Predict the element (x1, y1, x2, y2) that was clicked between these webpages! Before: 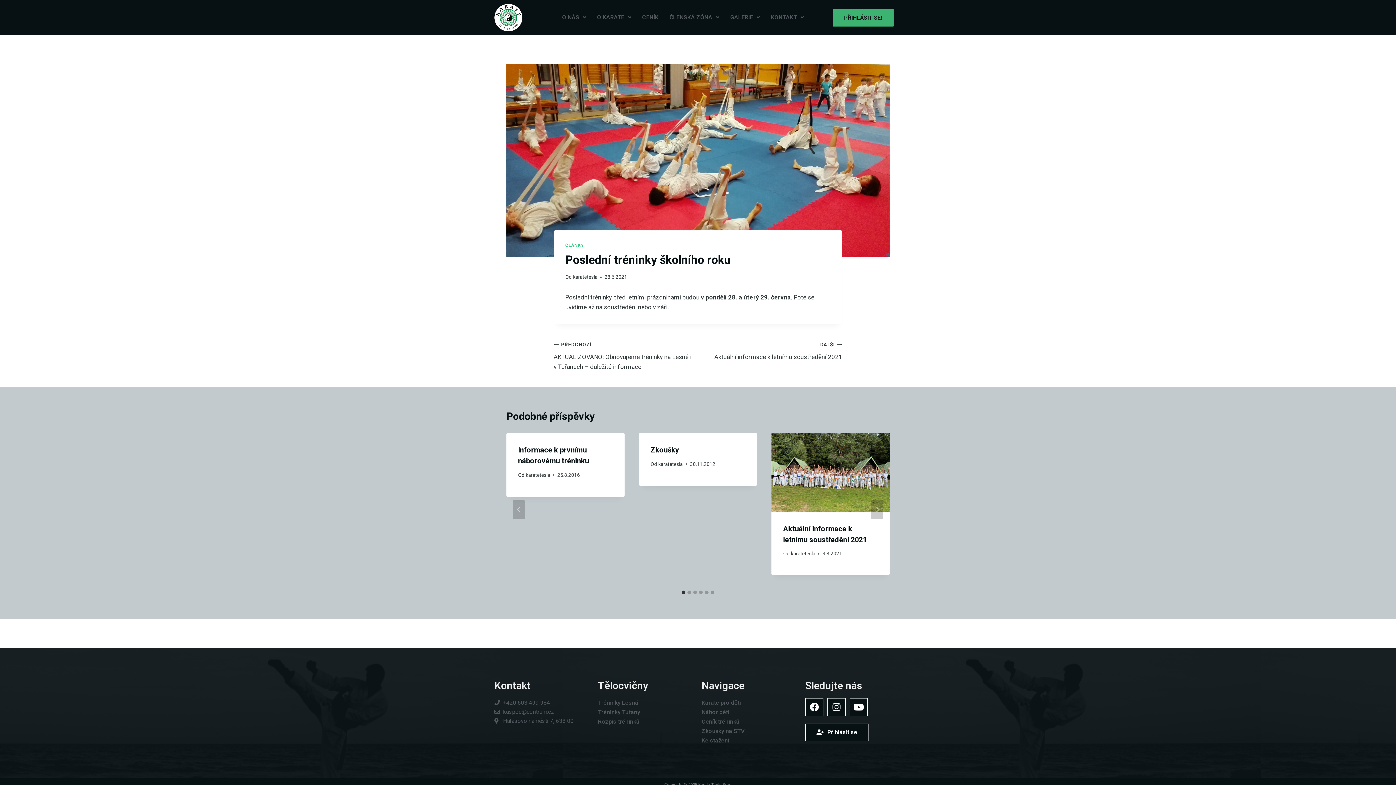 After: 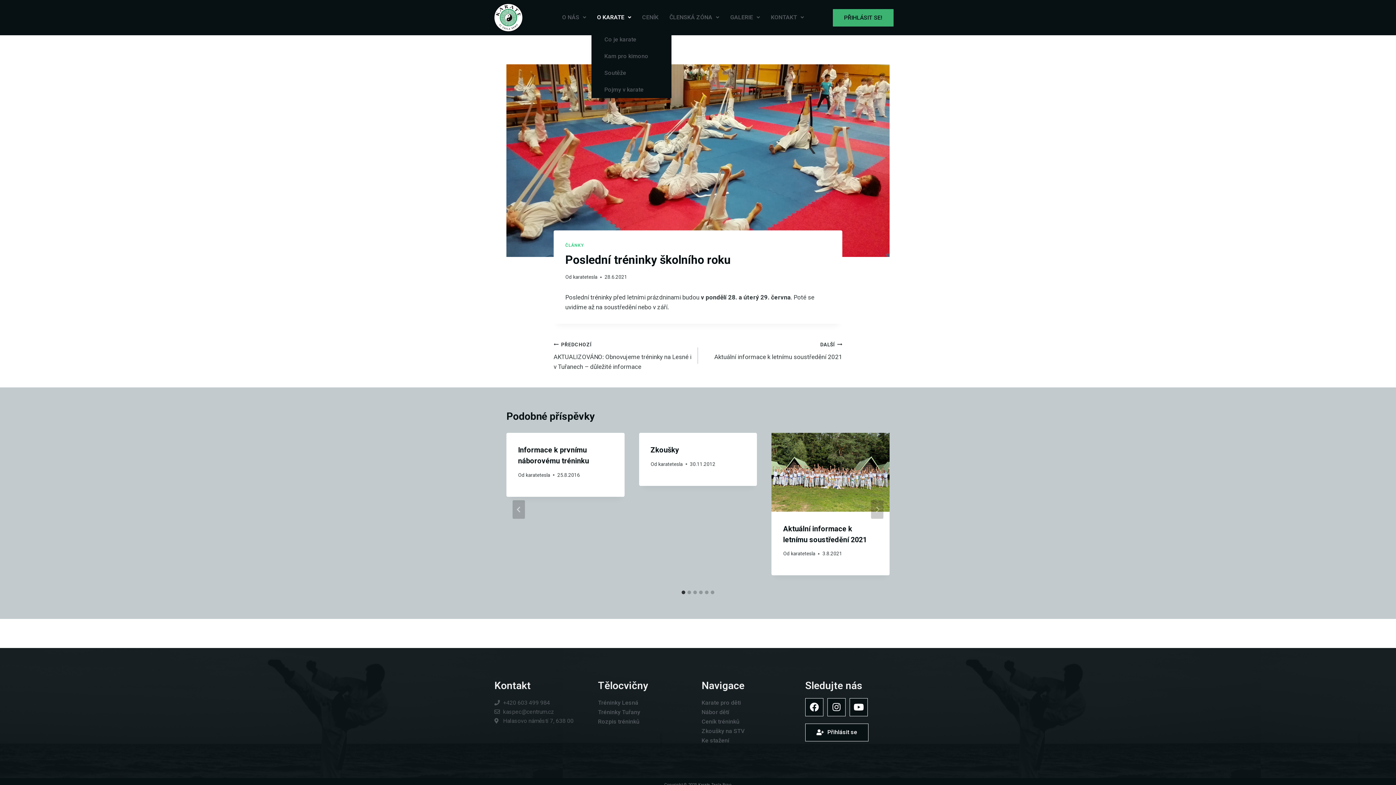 Action: label: O KARATE bbox: (591, 3, 636, 31)